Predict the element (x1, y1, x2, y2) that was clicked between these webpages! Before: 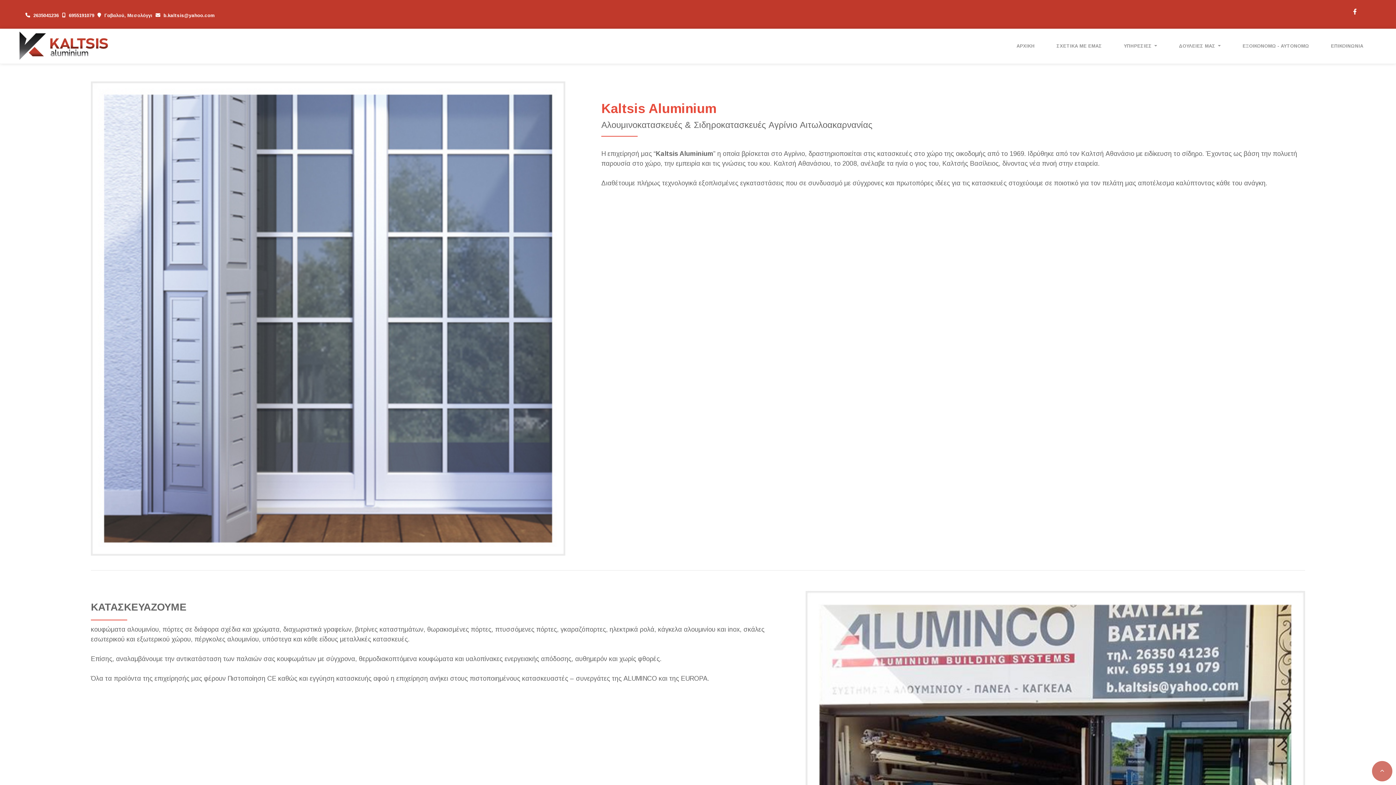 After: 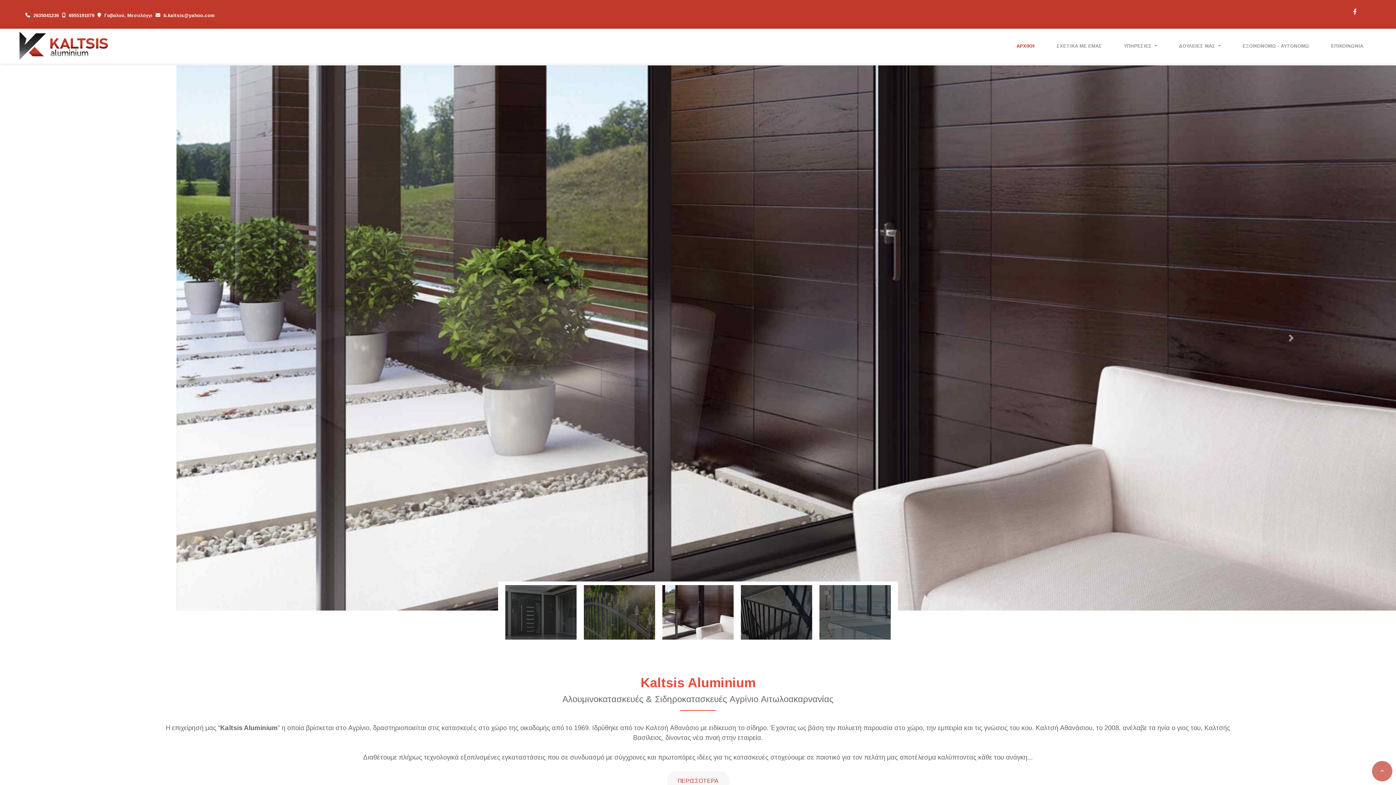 Action: bbox: (18, 28, 109, 63)